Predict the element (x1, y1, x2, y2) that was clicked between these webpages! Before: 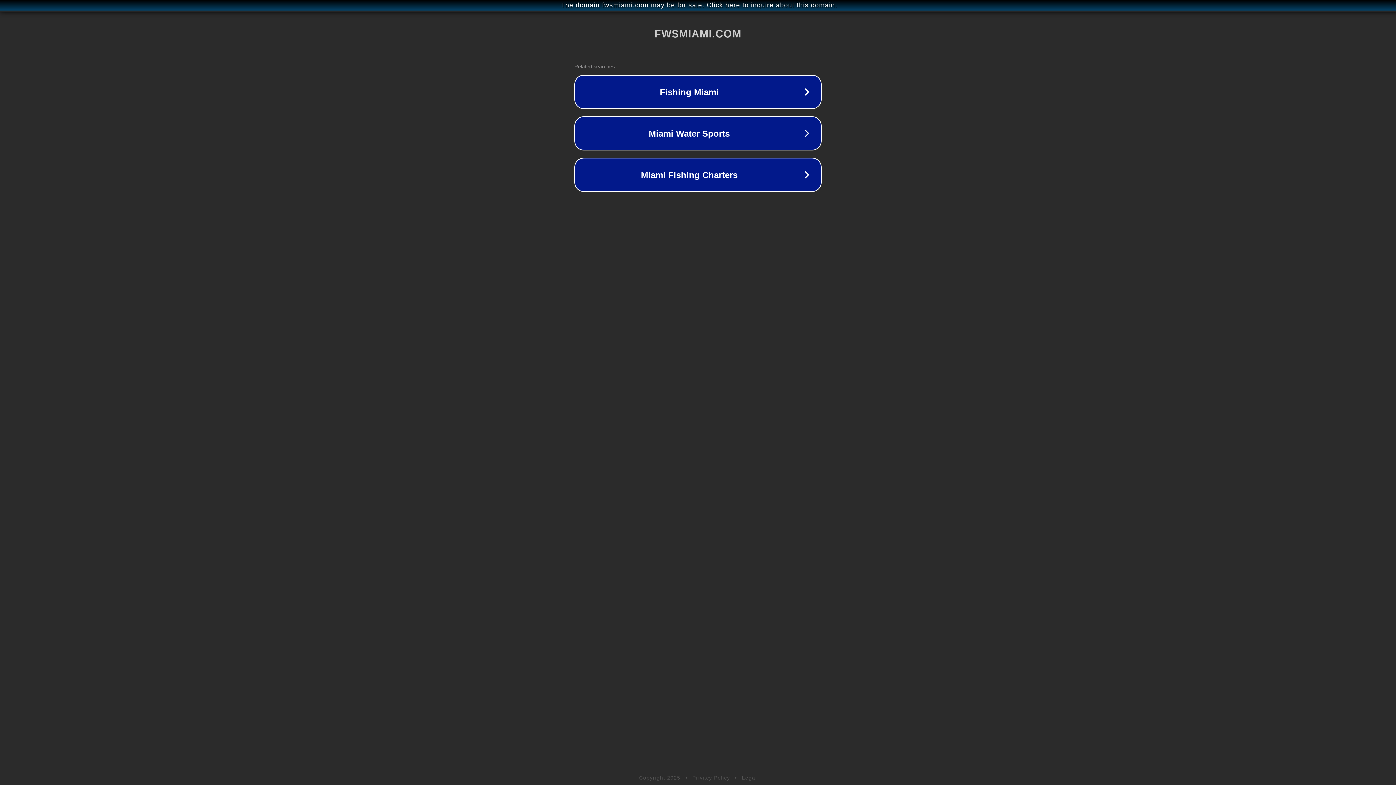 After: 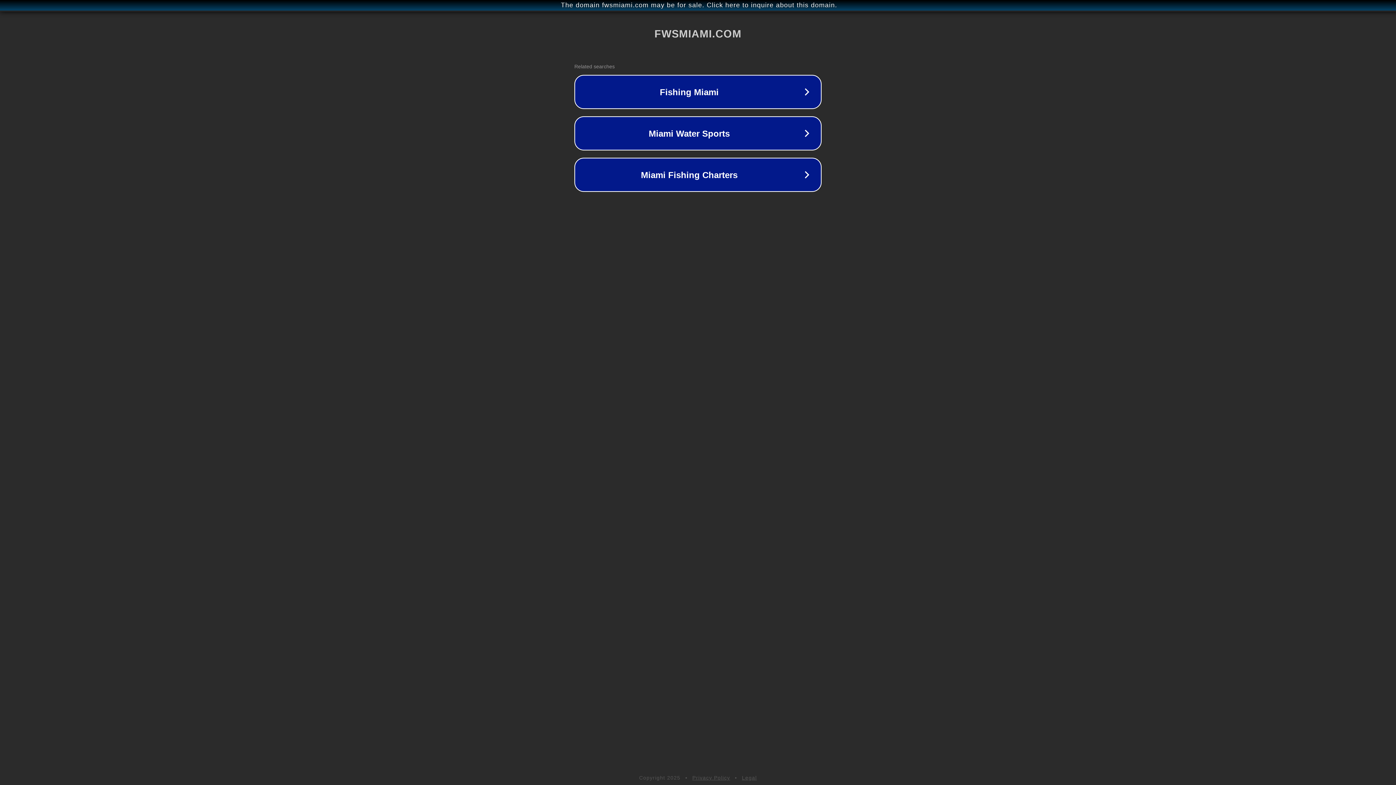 Action: label: Legal bbox: (742, 775, 757, 781)